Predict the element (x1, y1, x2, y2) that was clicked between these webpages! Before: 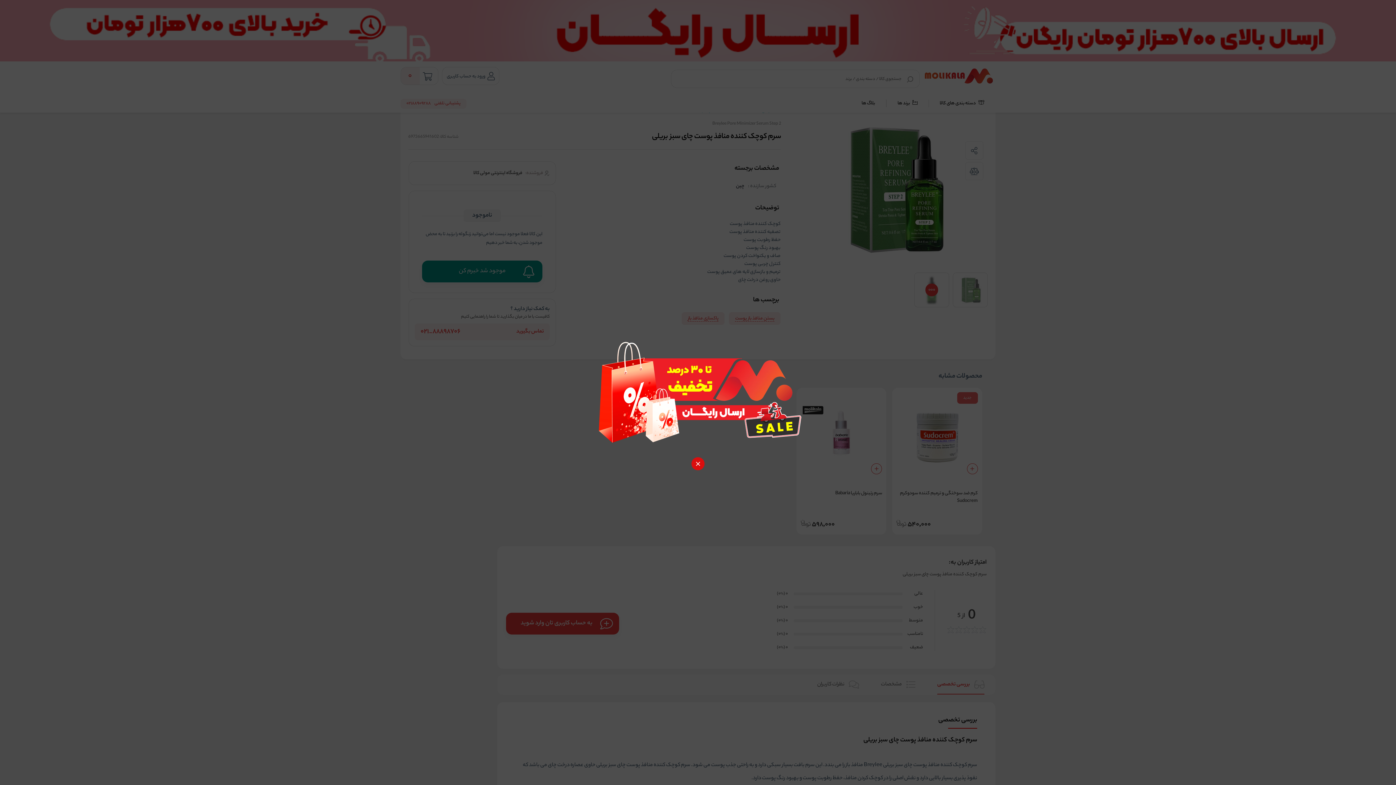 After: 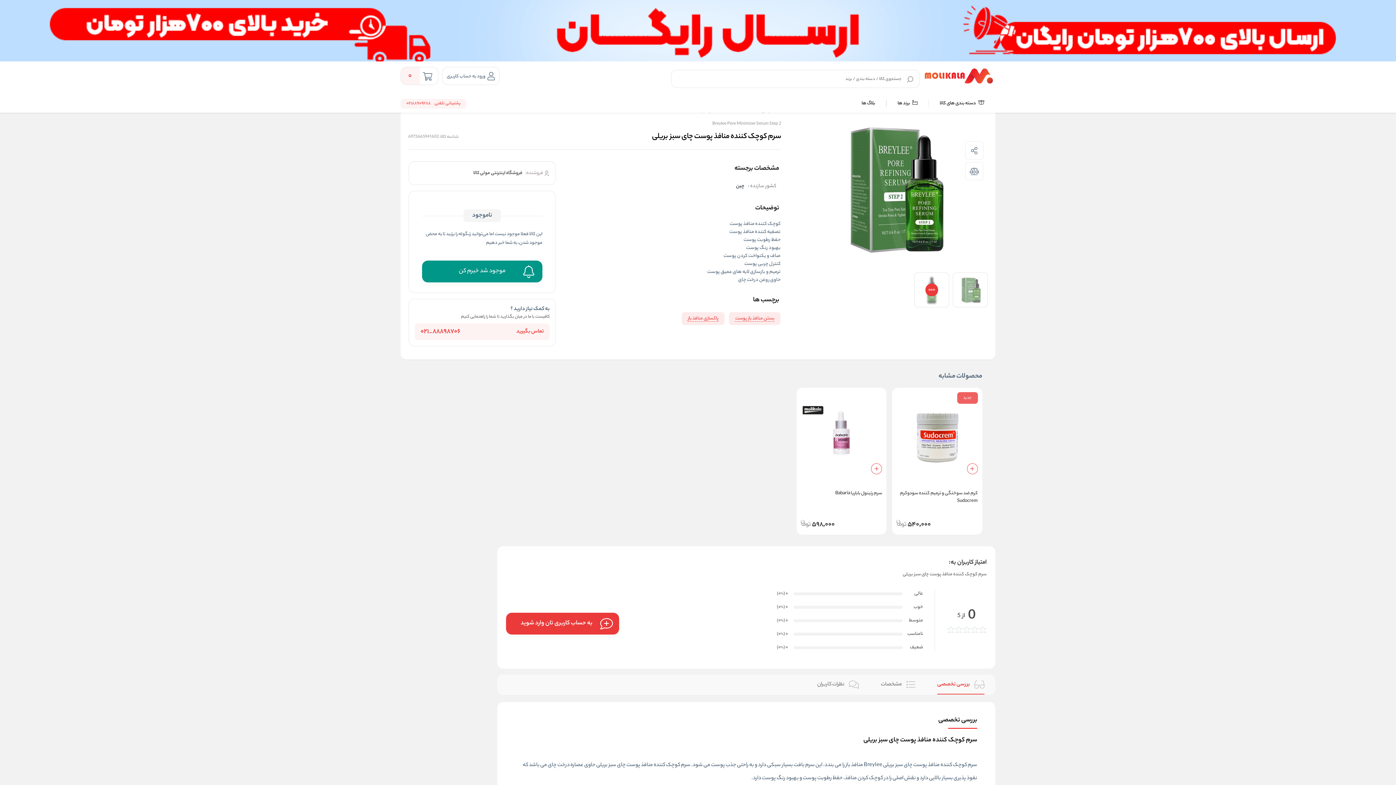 Action: bbox: (588, 330, 807, 454)